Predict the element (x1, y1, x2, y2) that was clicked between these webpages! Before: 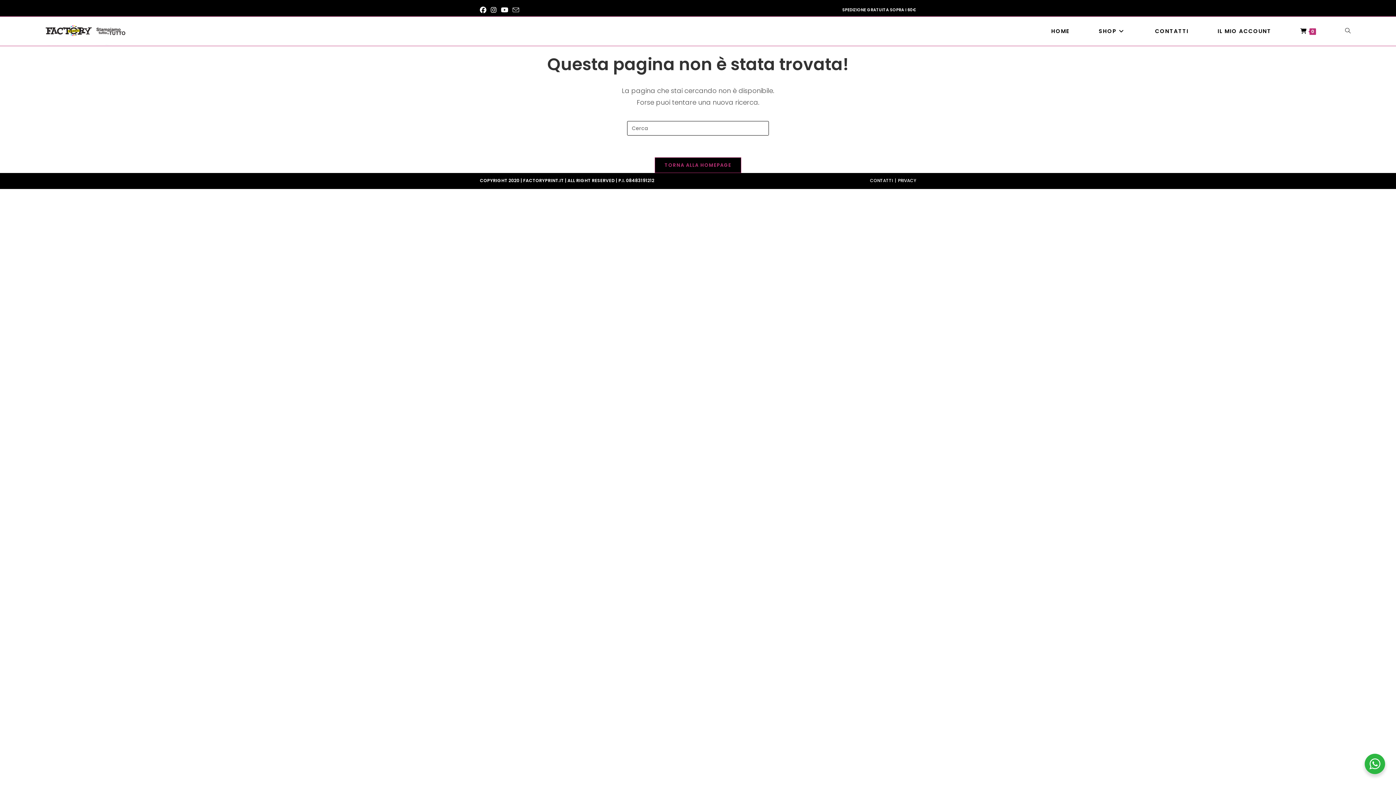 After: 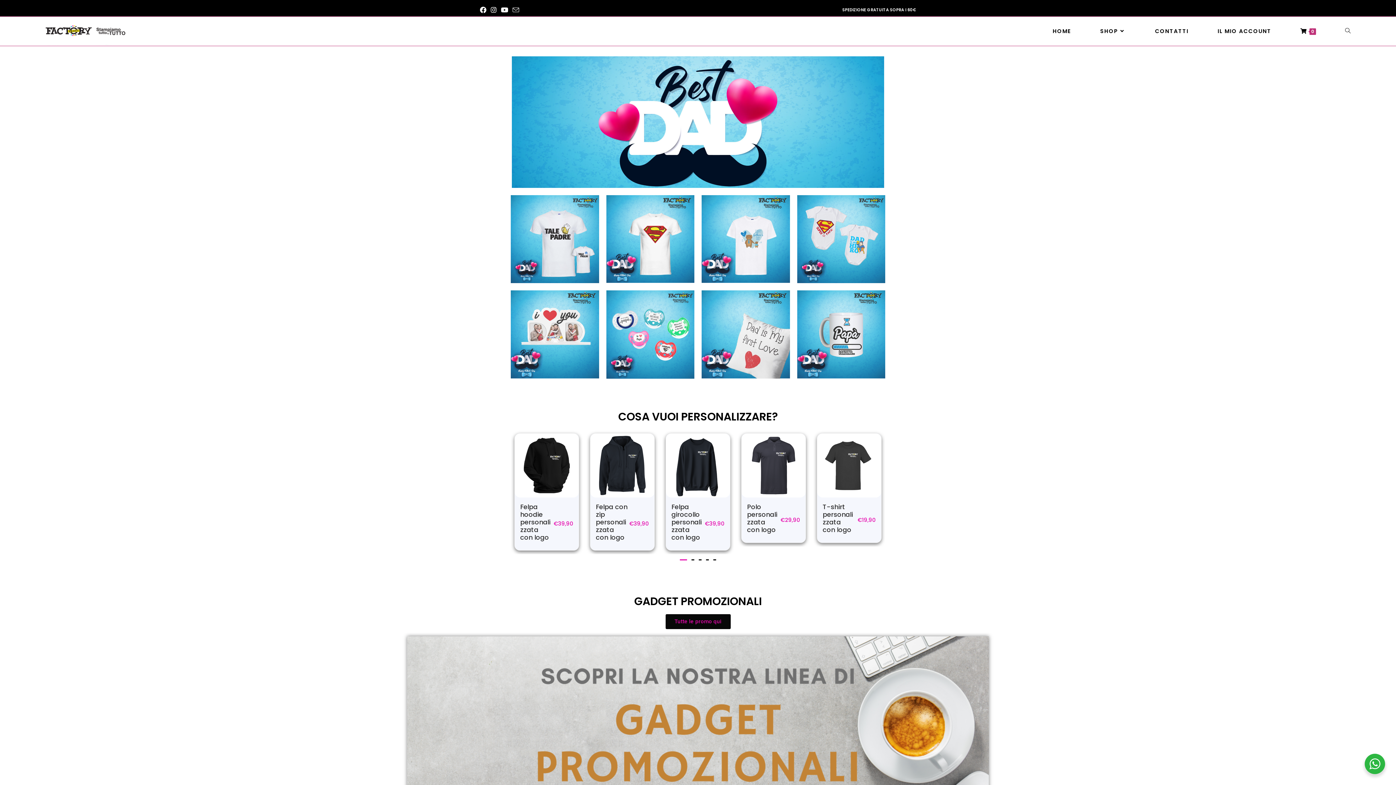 Action: label: HOME bbox: (1036, 16, 1084, 45)